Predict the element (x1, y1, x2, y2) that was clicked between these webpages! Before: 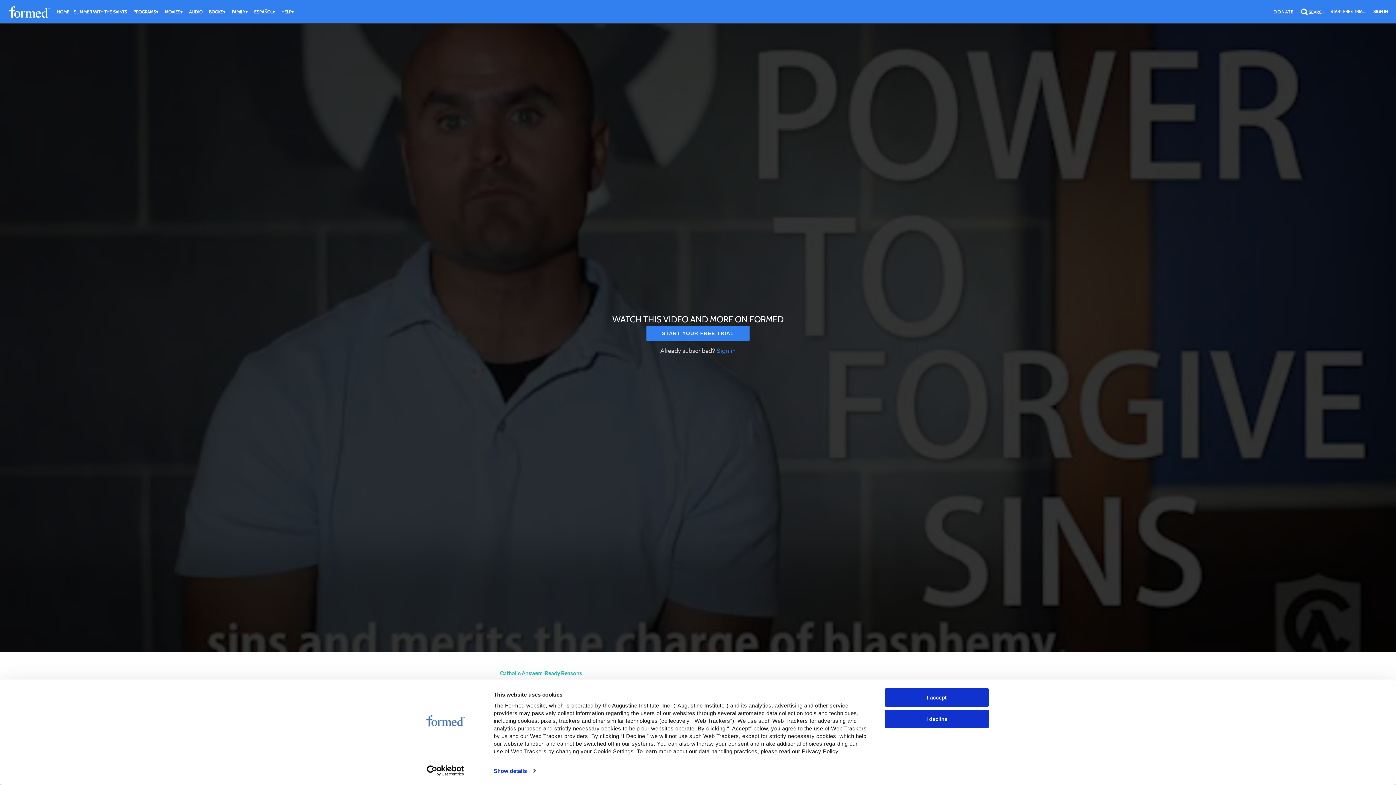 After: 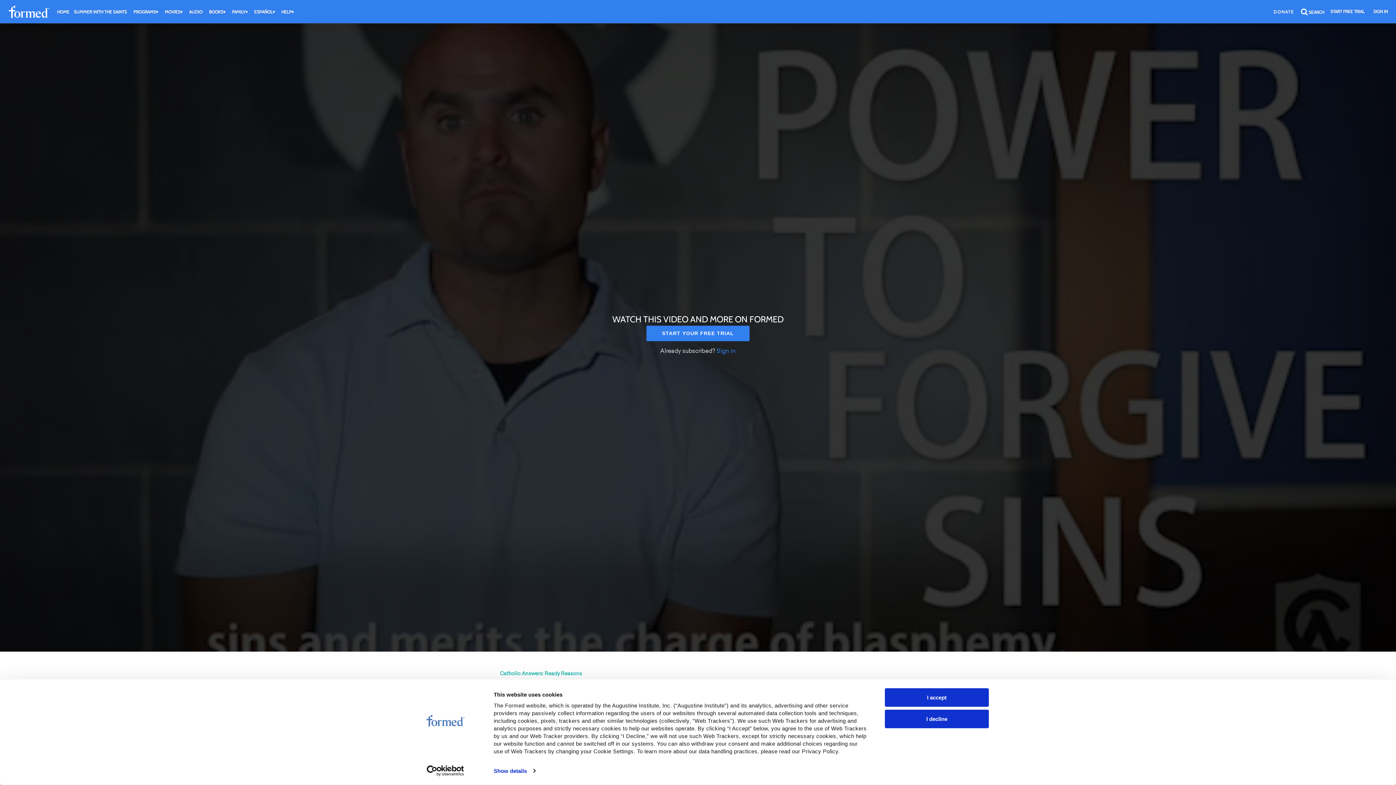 Action: label: Cookiebot - opens in a new window bbox: (413, 765, 477, 776)